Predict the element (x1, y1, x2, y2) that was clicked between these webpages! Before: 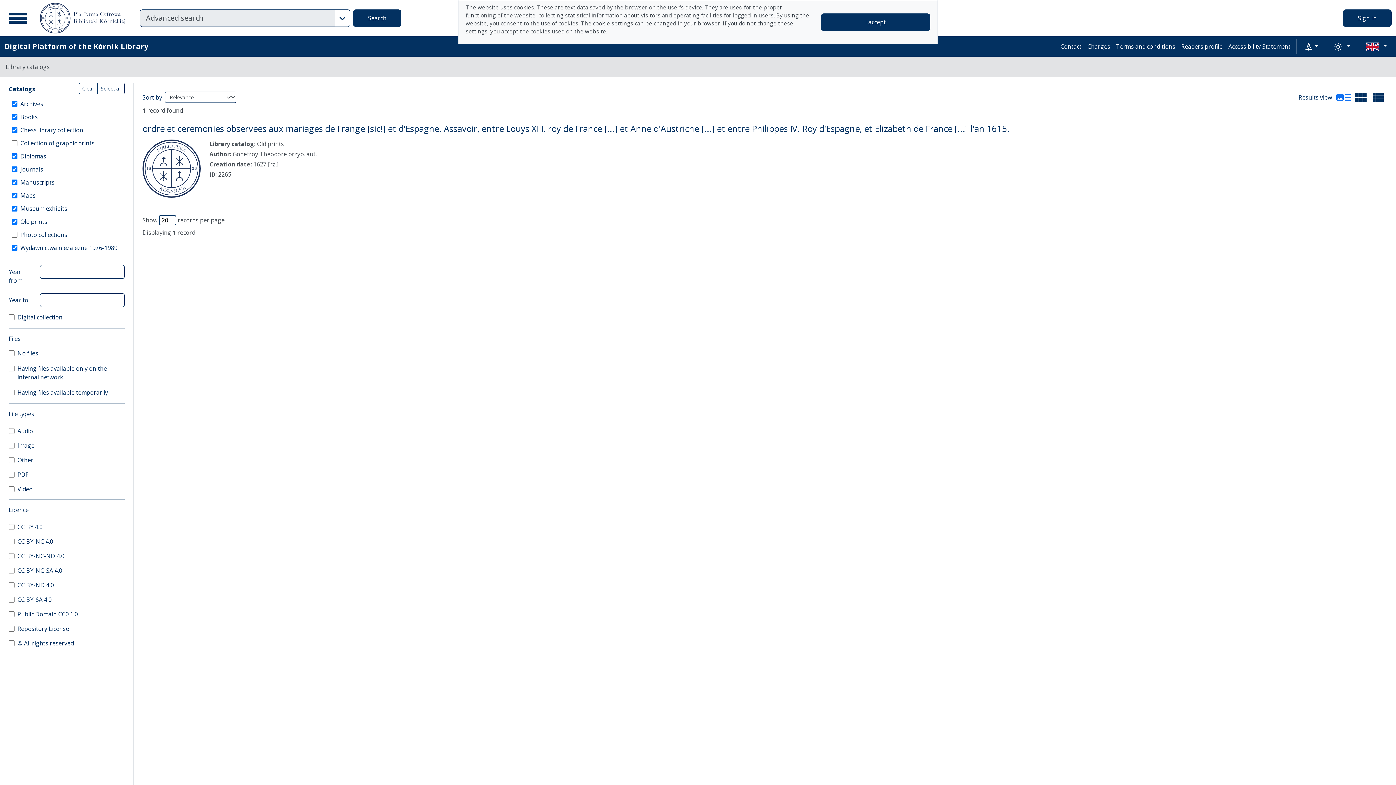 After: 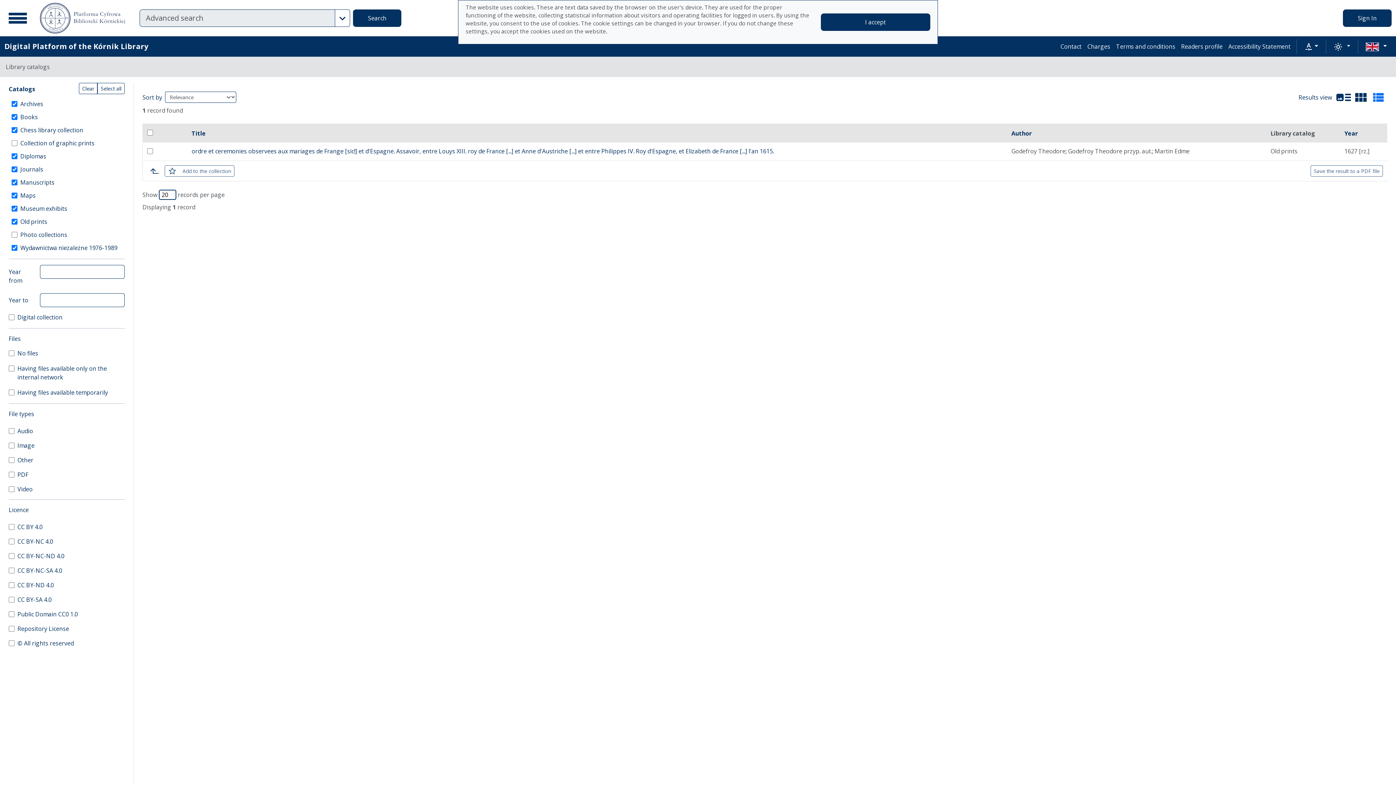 Action: bbox: (1370, 91, 1387, 103)